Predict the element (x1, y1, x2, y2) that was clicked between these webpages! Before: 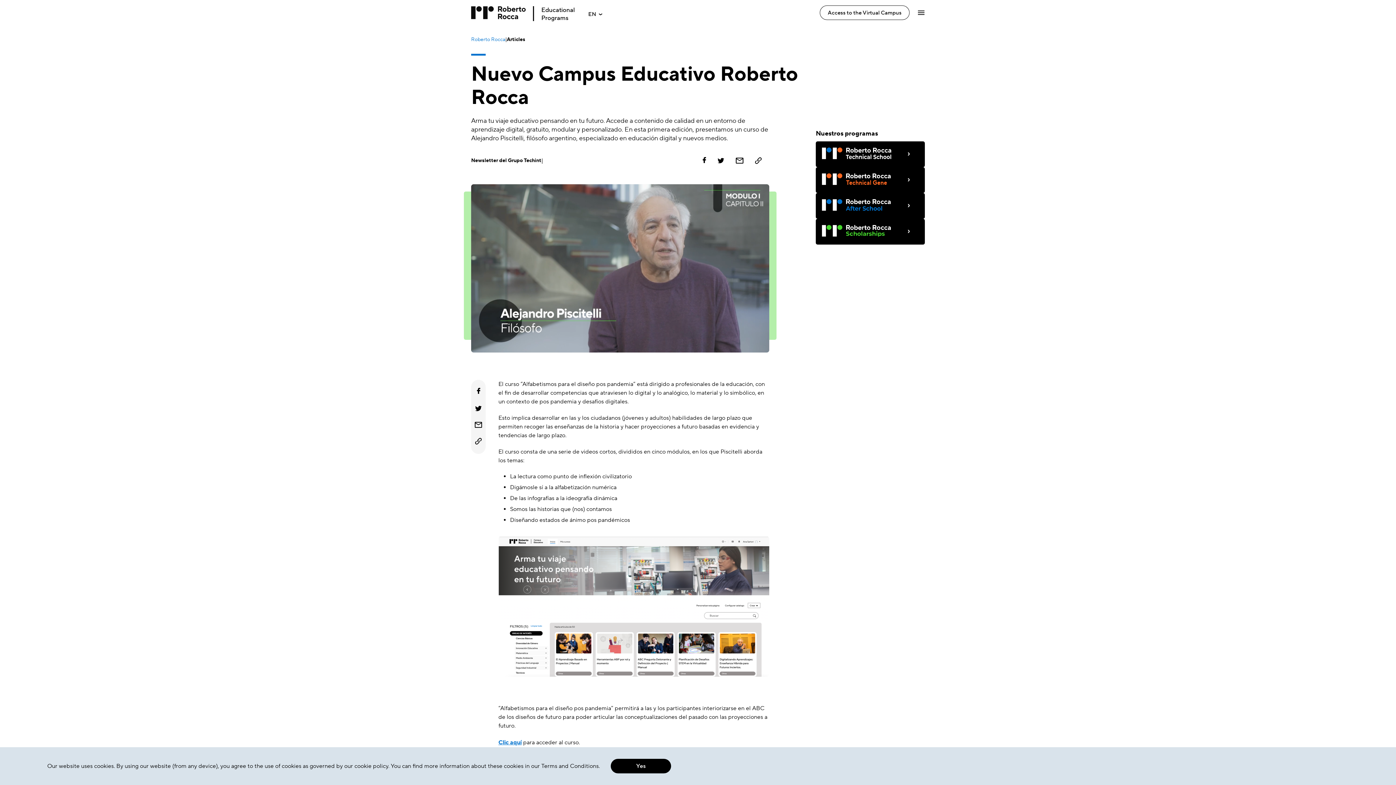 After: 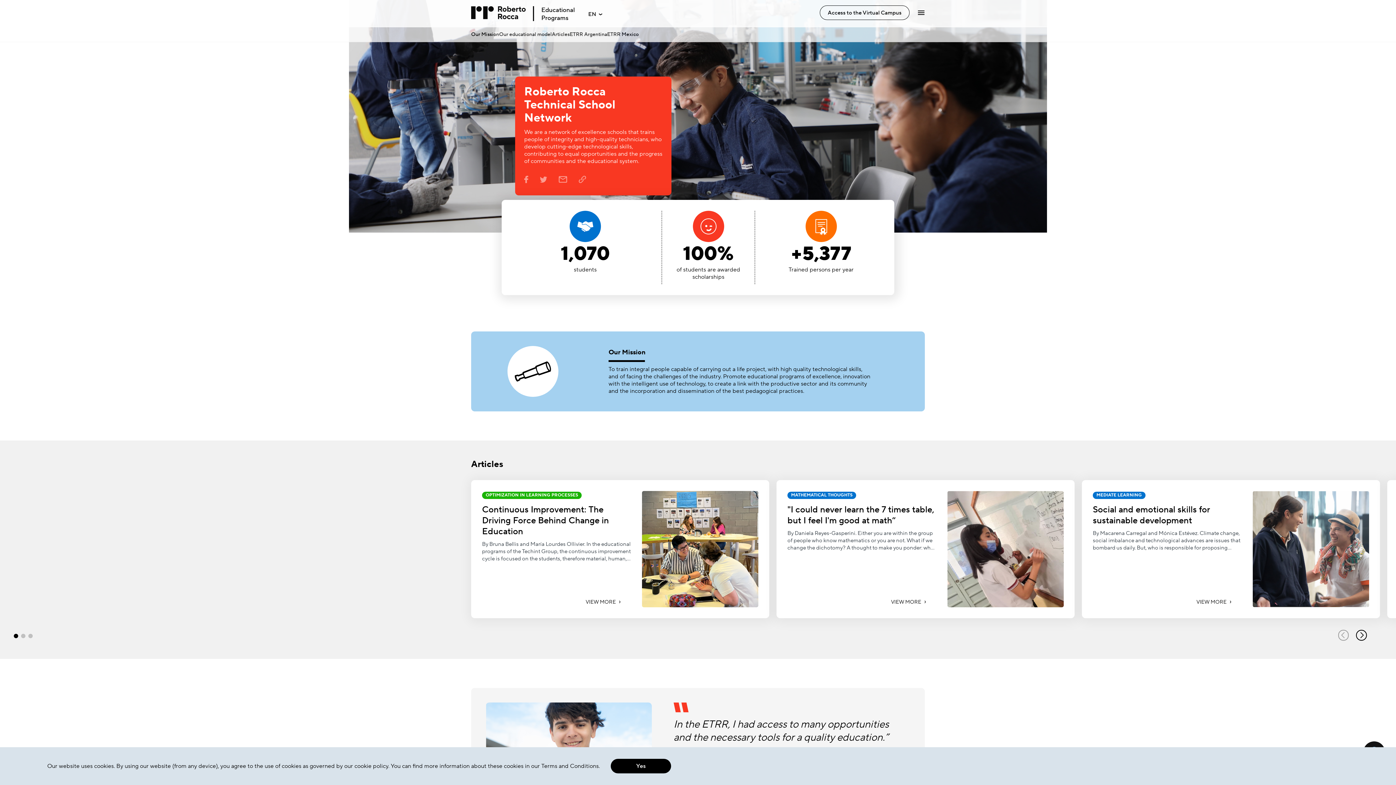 Action: label: › bbox: (903, 148, 914, 159)